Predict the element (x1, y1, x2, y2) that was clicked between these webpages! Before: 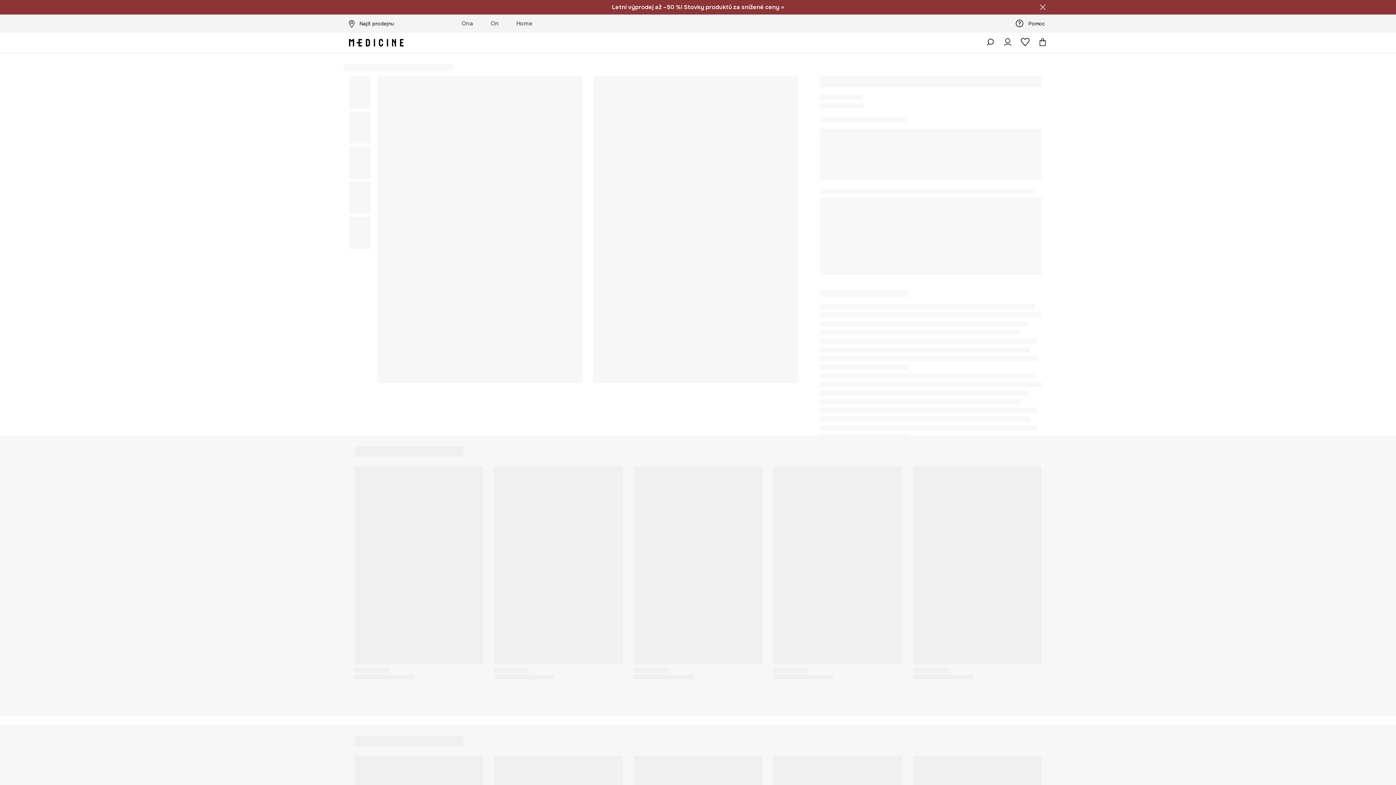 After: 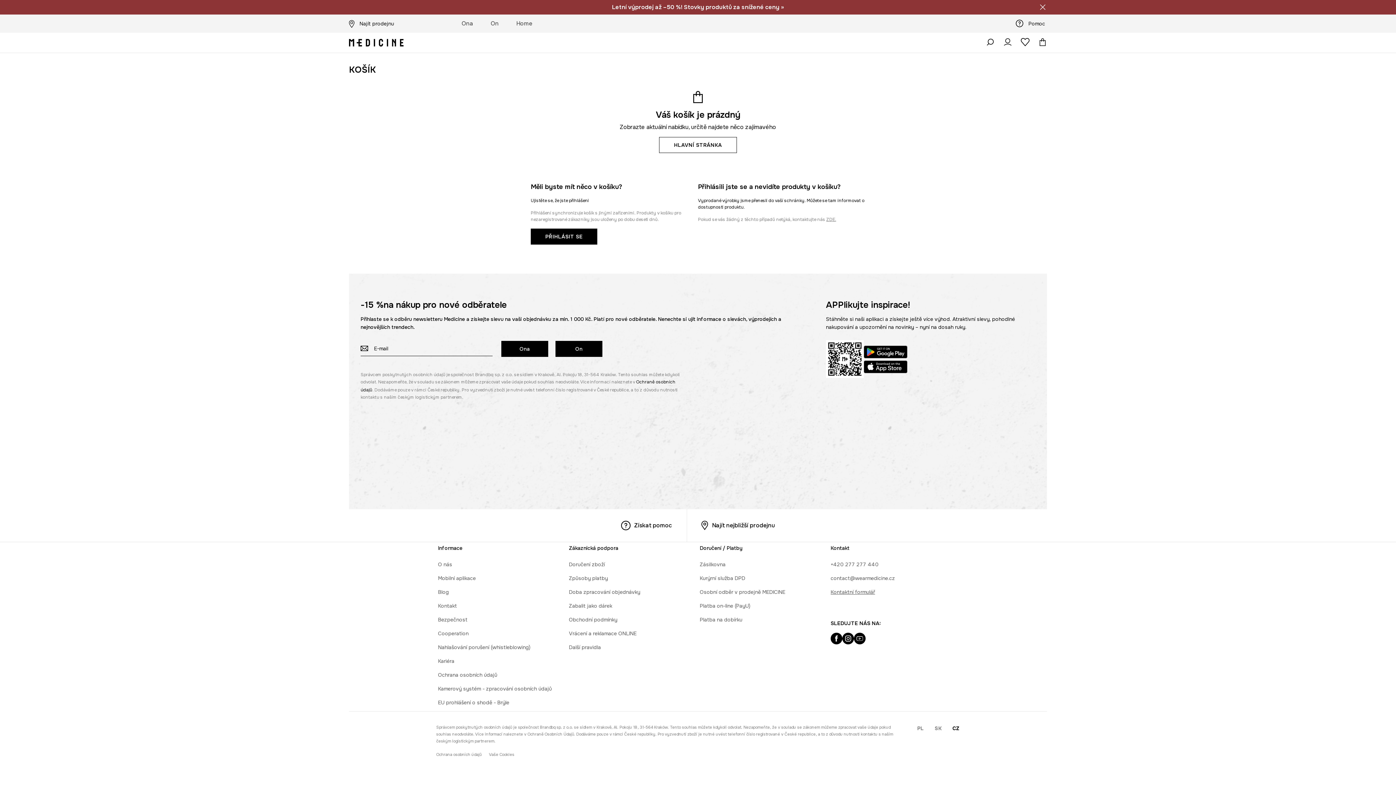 Action: label: Košík bbox: (1038, 37, 1047, 47)